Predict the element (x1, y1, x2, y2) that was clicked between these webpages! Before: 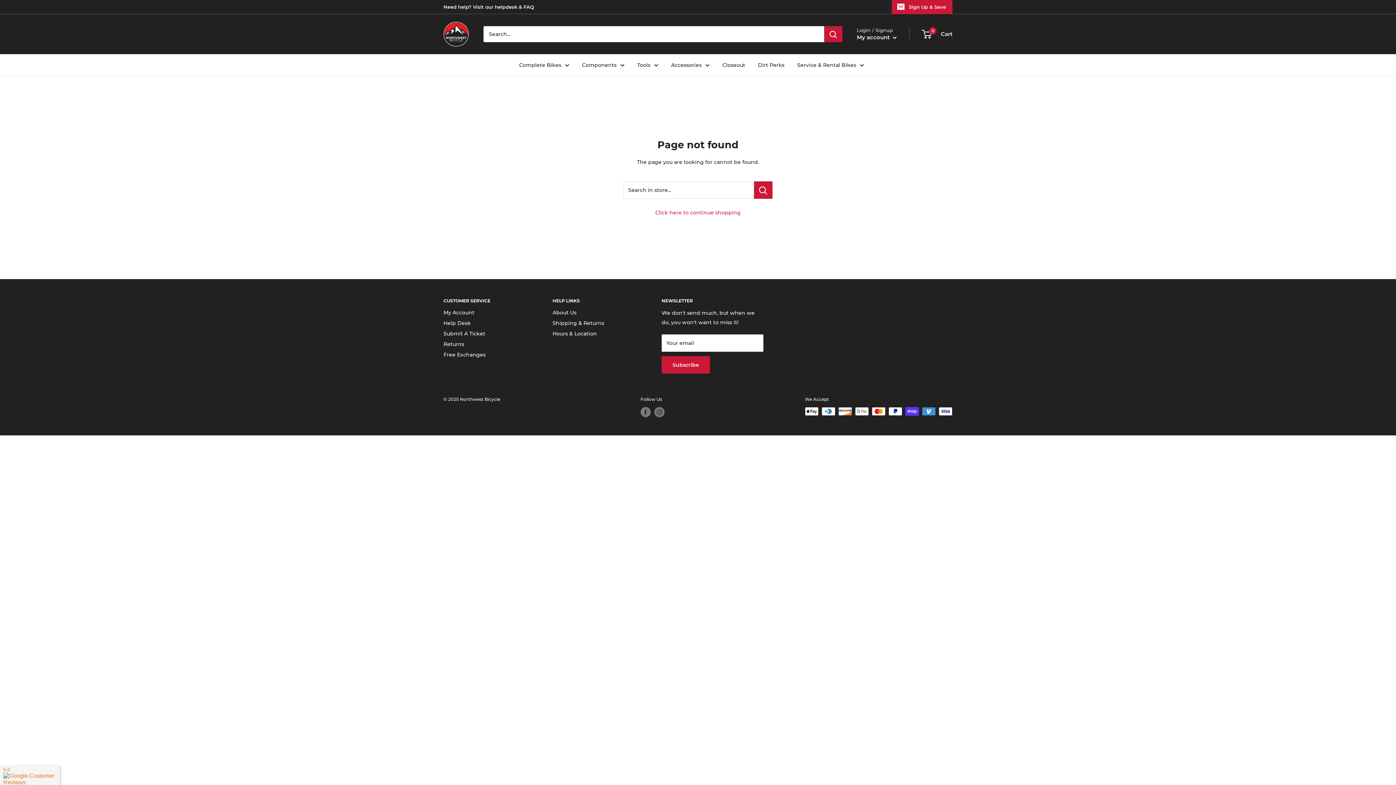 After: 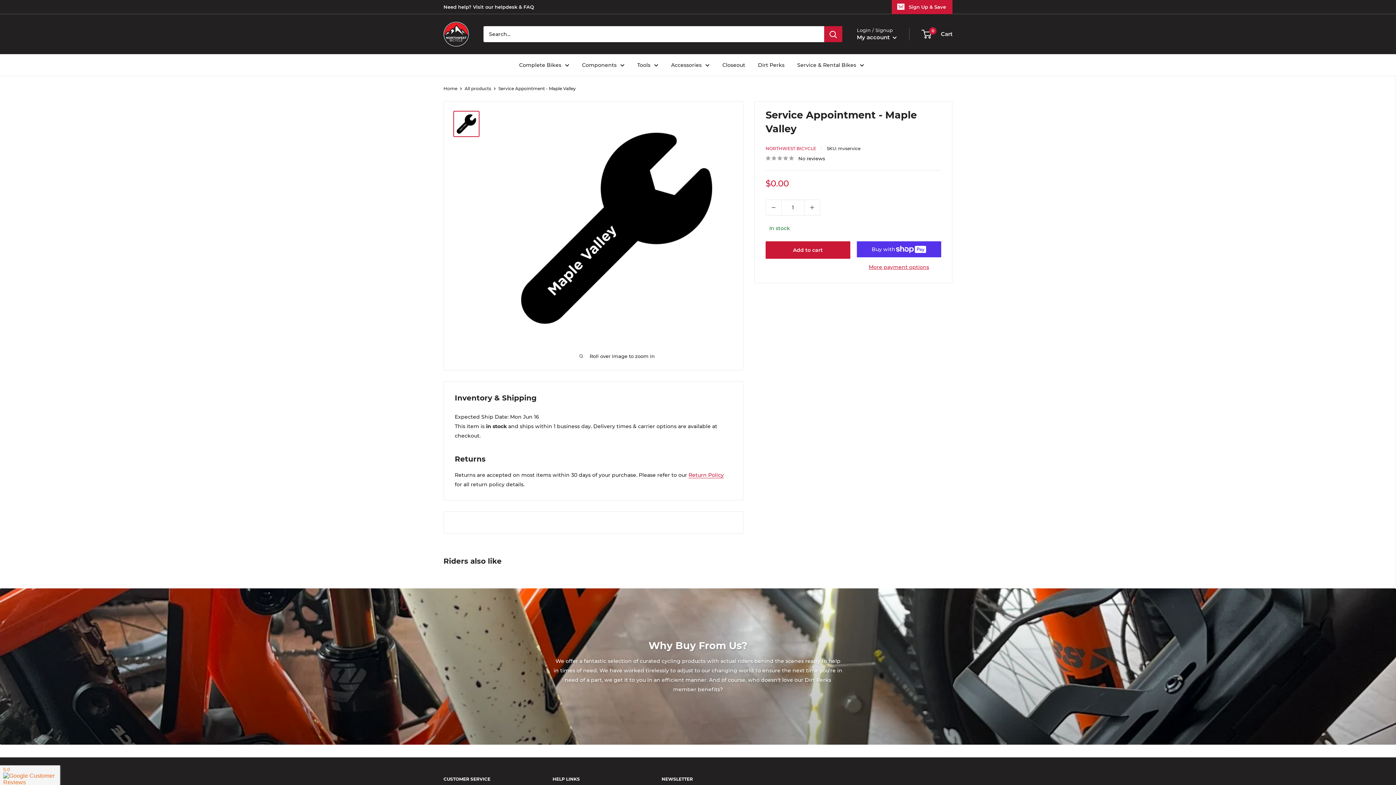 Action: bbox: (797, 60, 864, 69) label: Service & Rental Bikes